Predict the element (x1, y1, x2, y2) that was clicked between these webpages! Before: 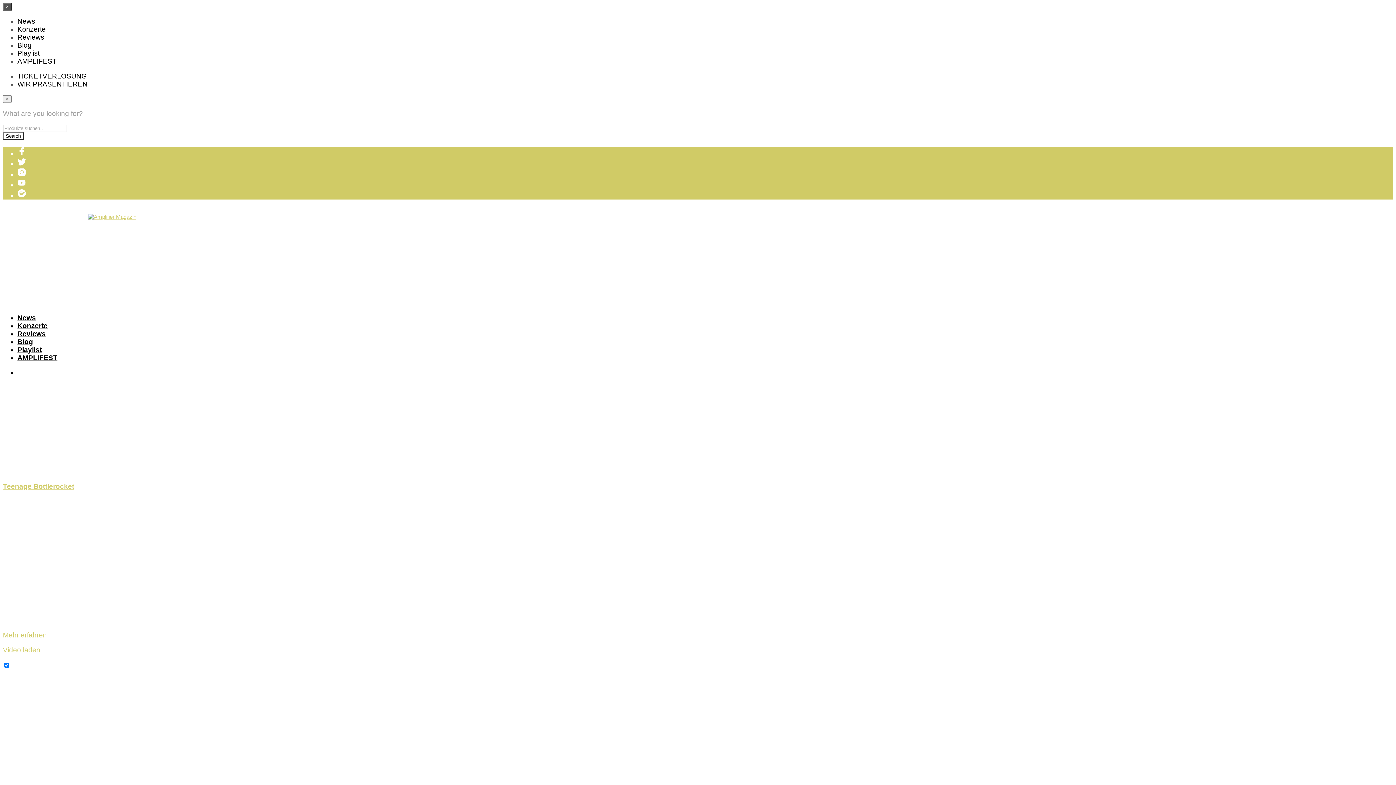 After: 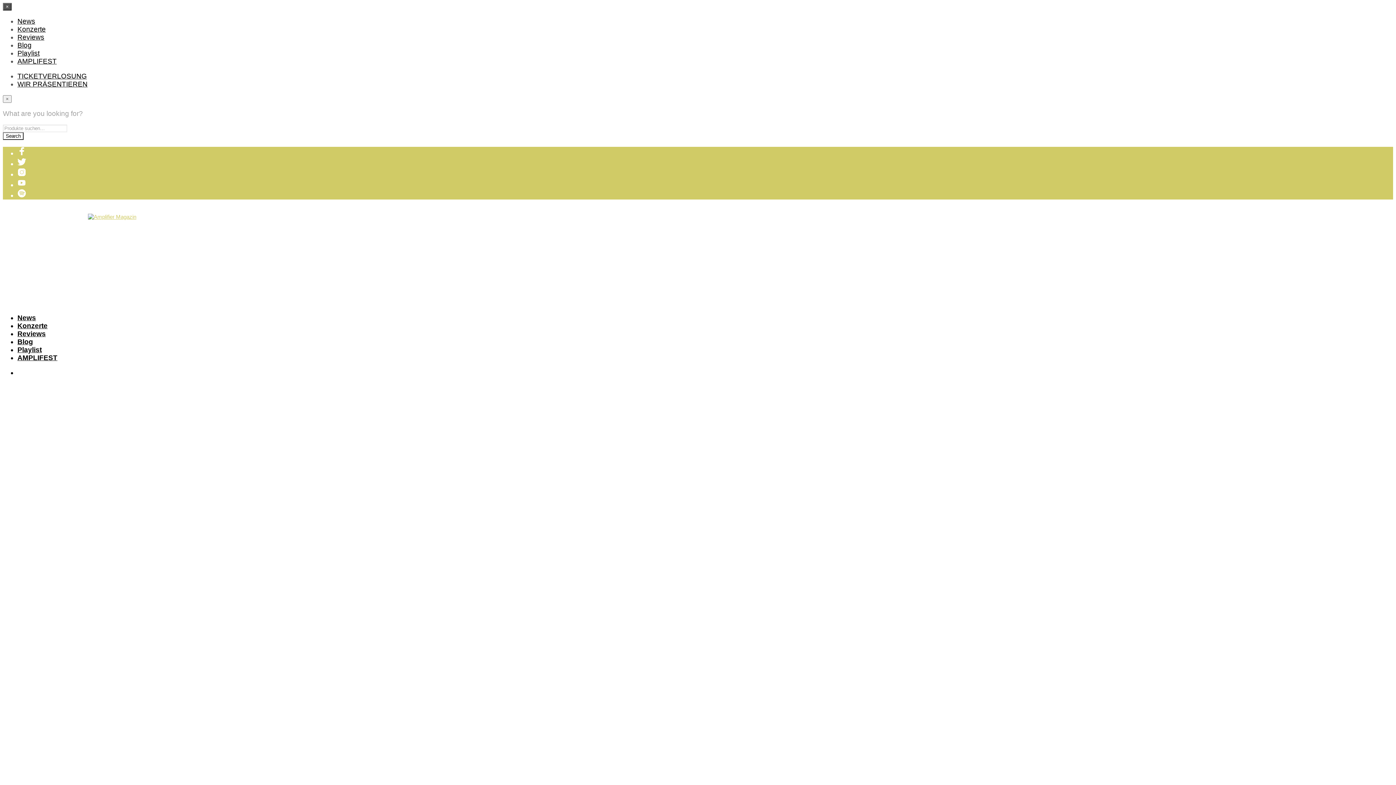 Action: label: WIR PRÄSENTIEREN bbox: (17, 221, 88, 229)